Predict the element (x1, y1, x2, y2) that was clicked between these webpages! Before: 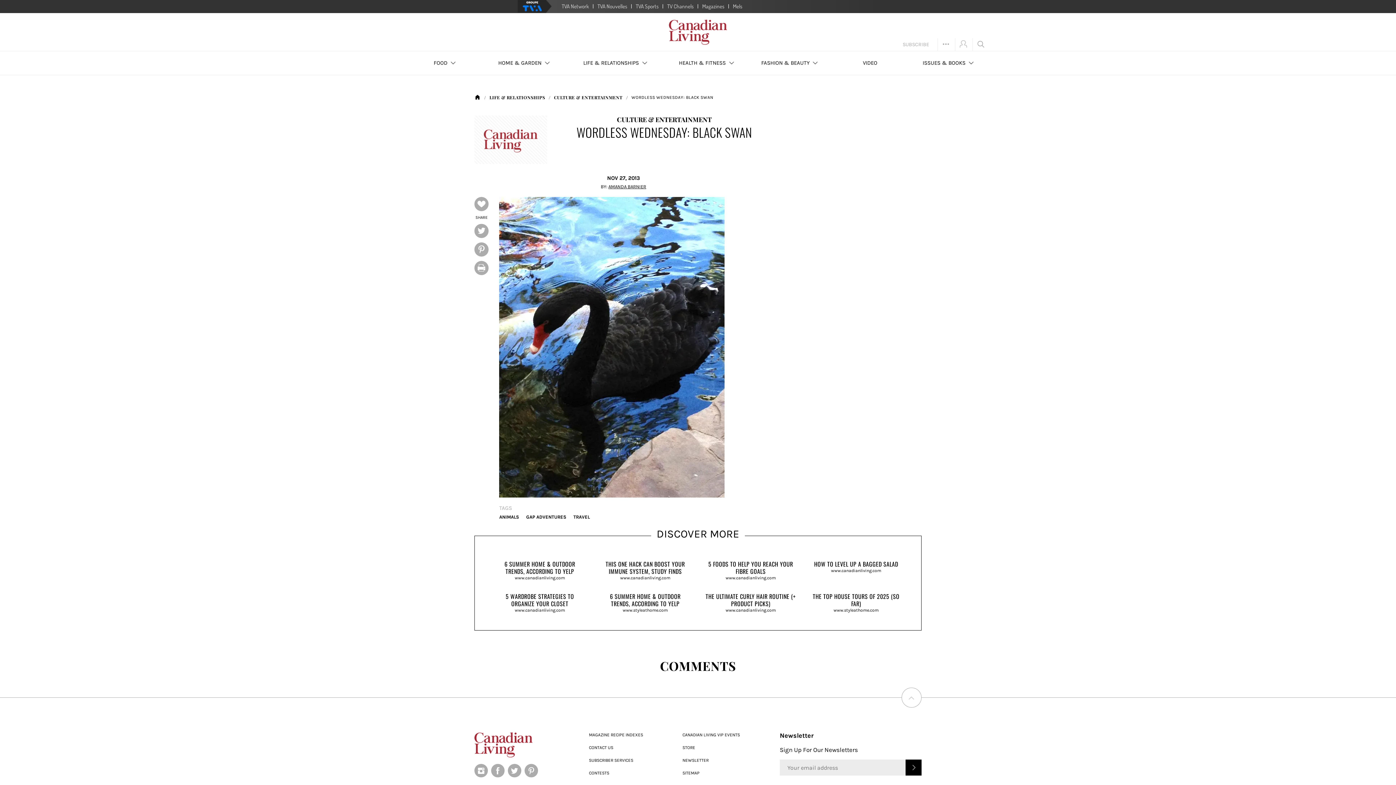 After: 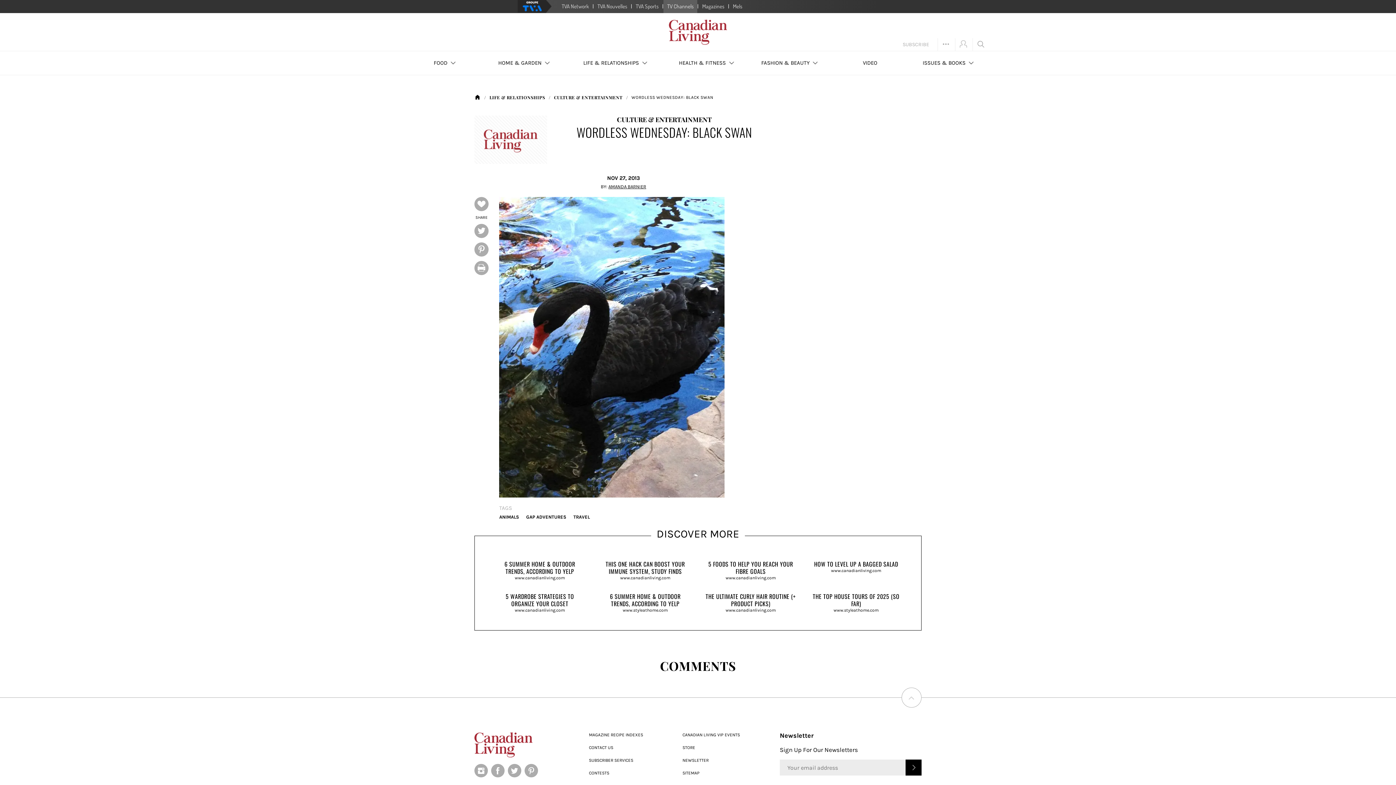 Action: label: TV Channels bbox: (663, 0, 697, 13)